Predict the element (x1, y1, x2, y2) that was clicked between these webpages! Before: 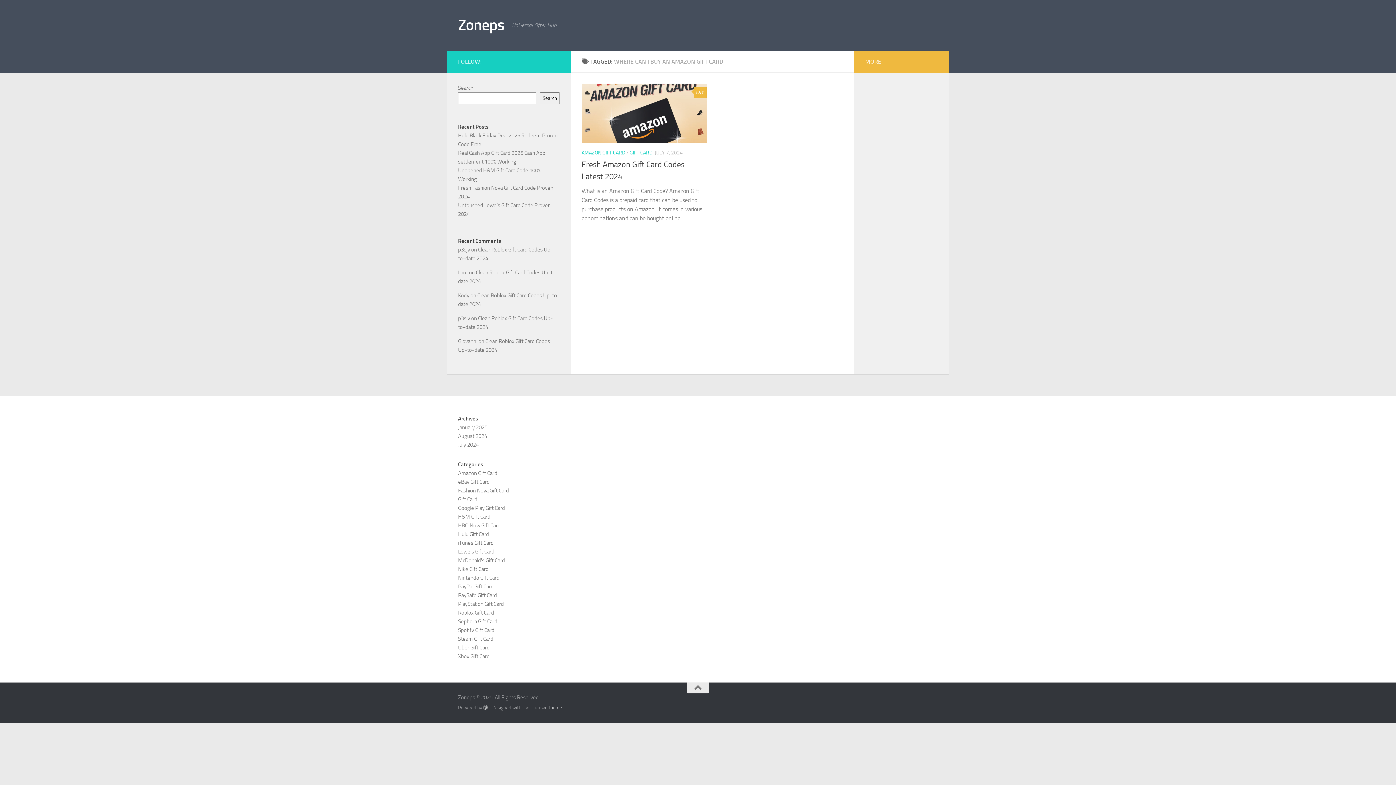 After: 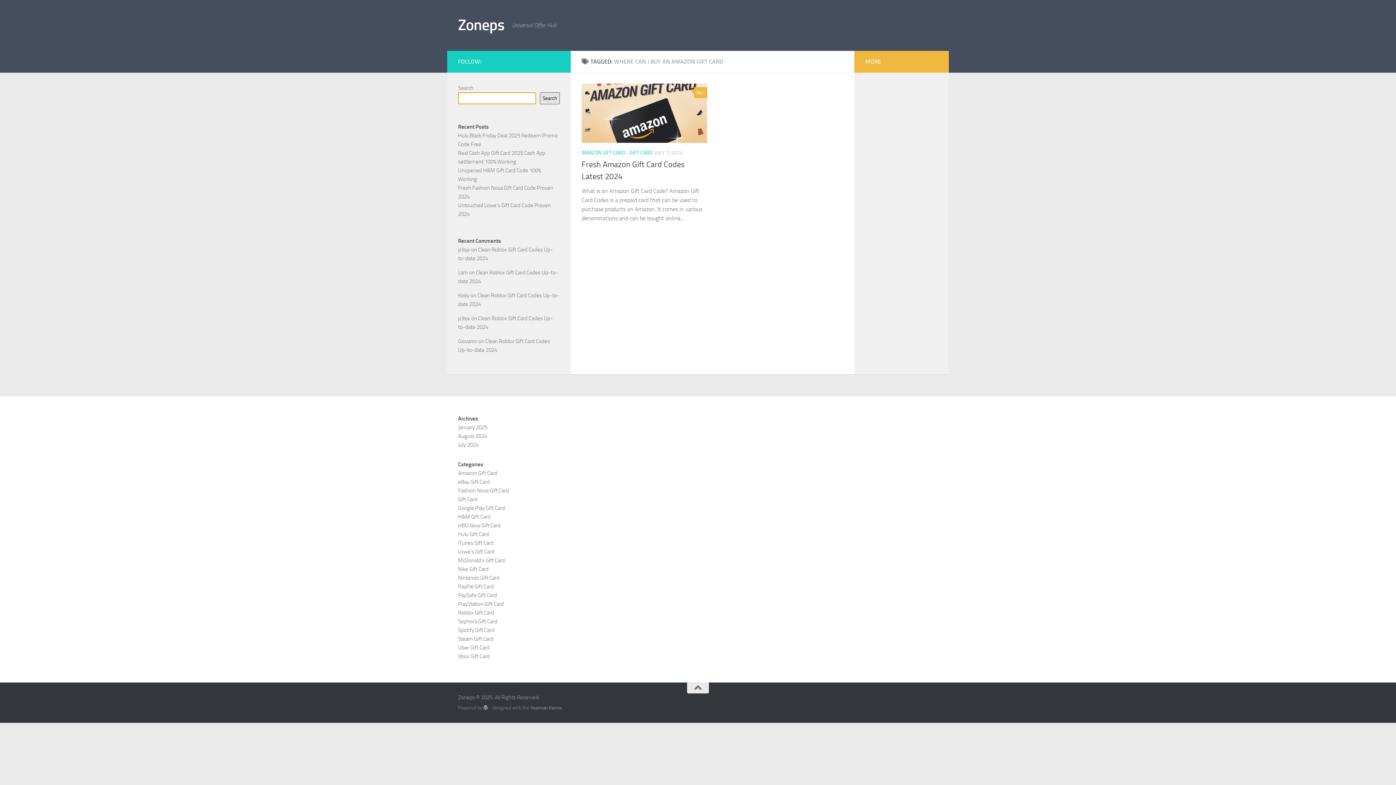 Action: bbox: (540, 92, 560, 104) label: Search